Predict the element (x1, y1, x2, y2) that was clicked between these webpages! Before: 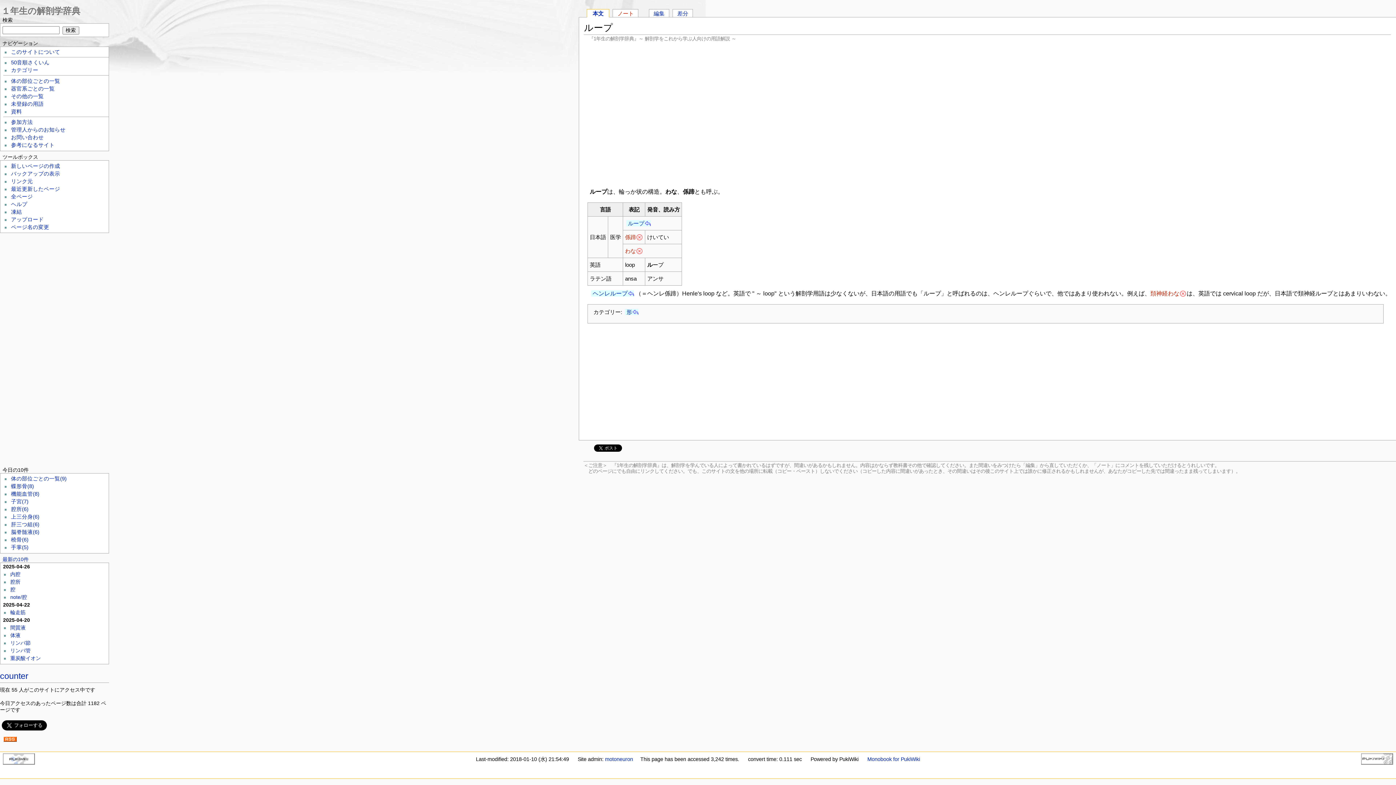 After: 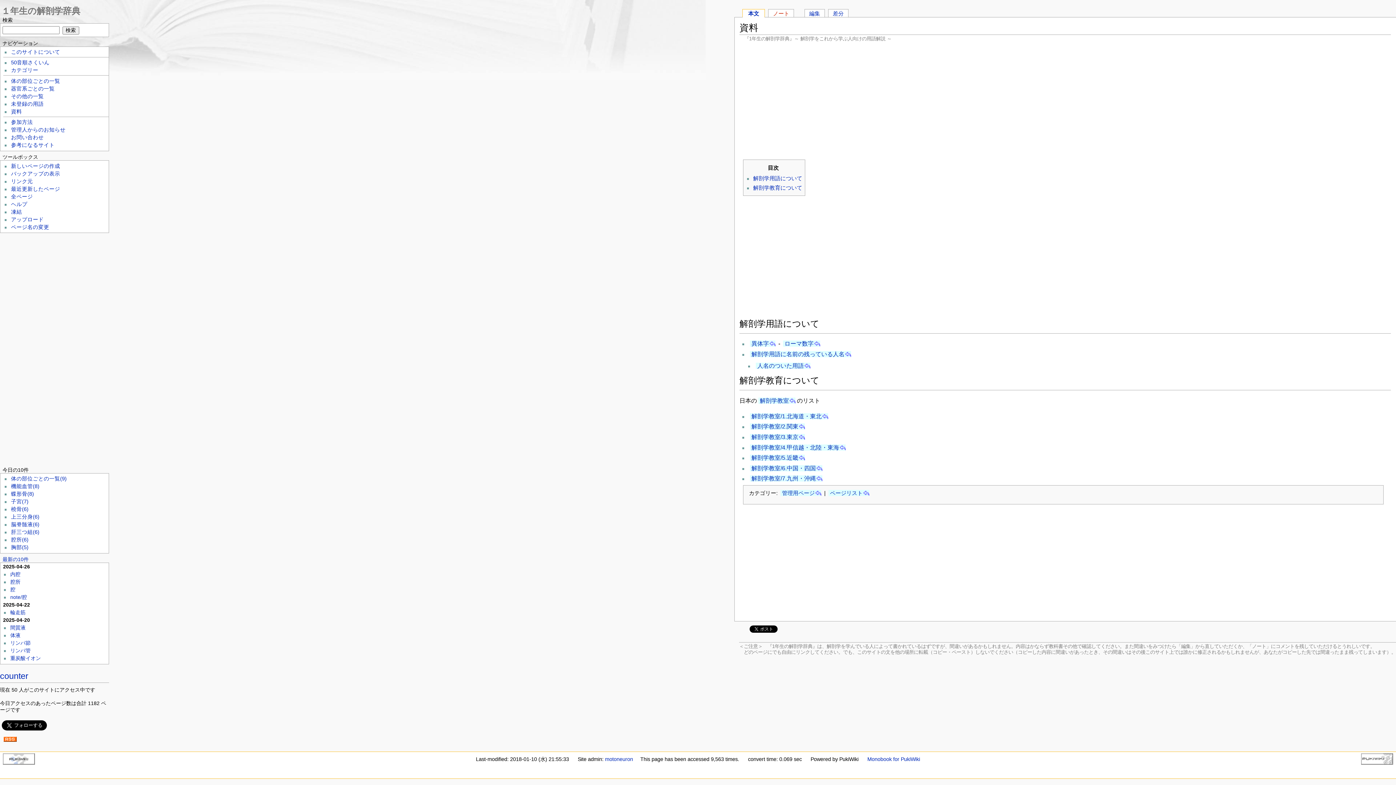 Action: label: 資料 bbox: (11, 108, 21, 114)